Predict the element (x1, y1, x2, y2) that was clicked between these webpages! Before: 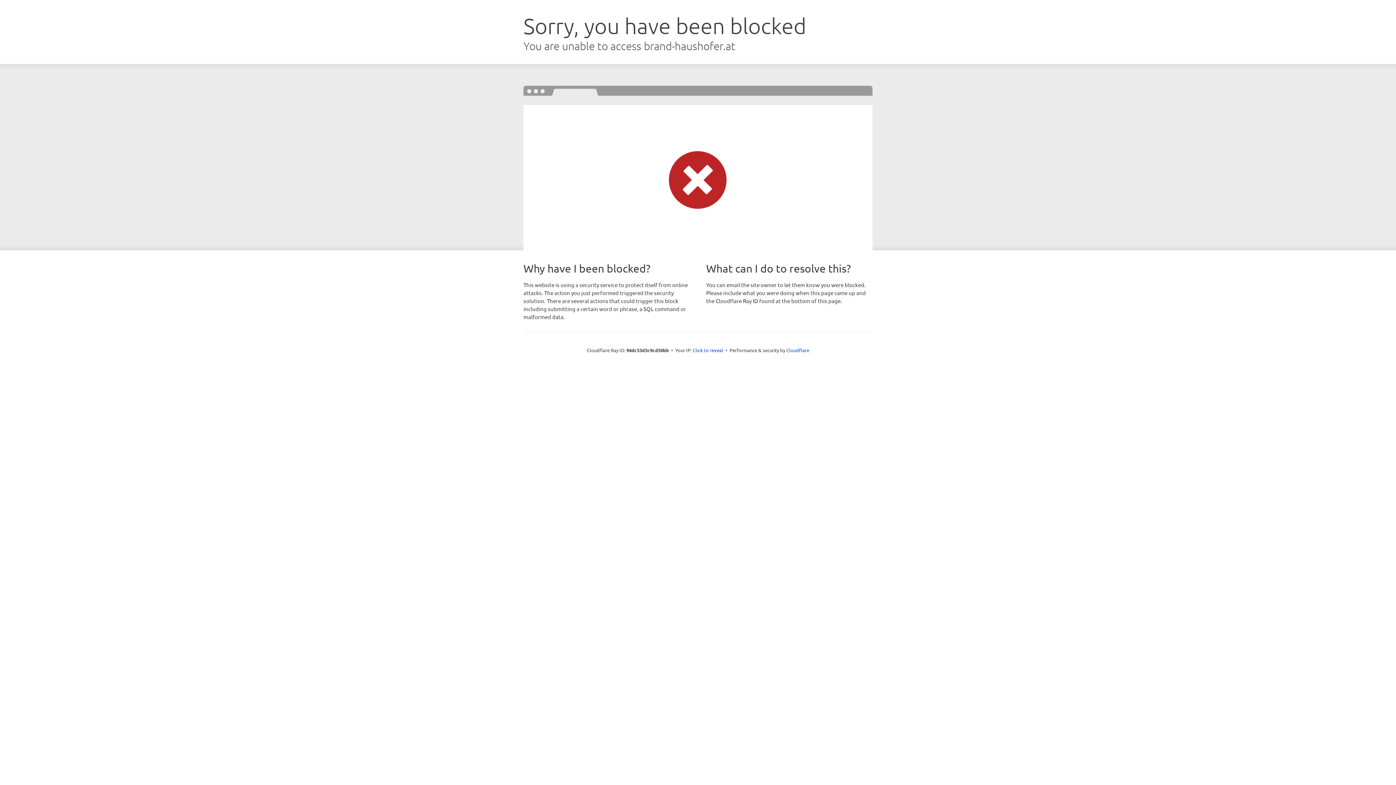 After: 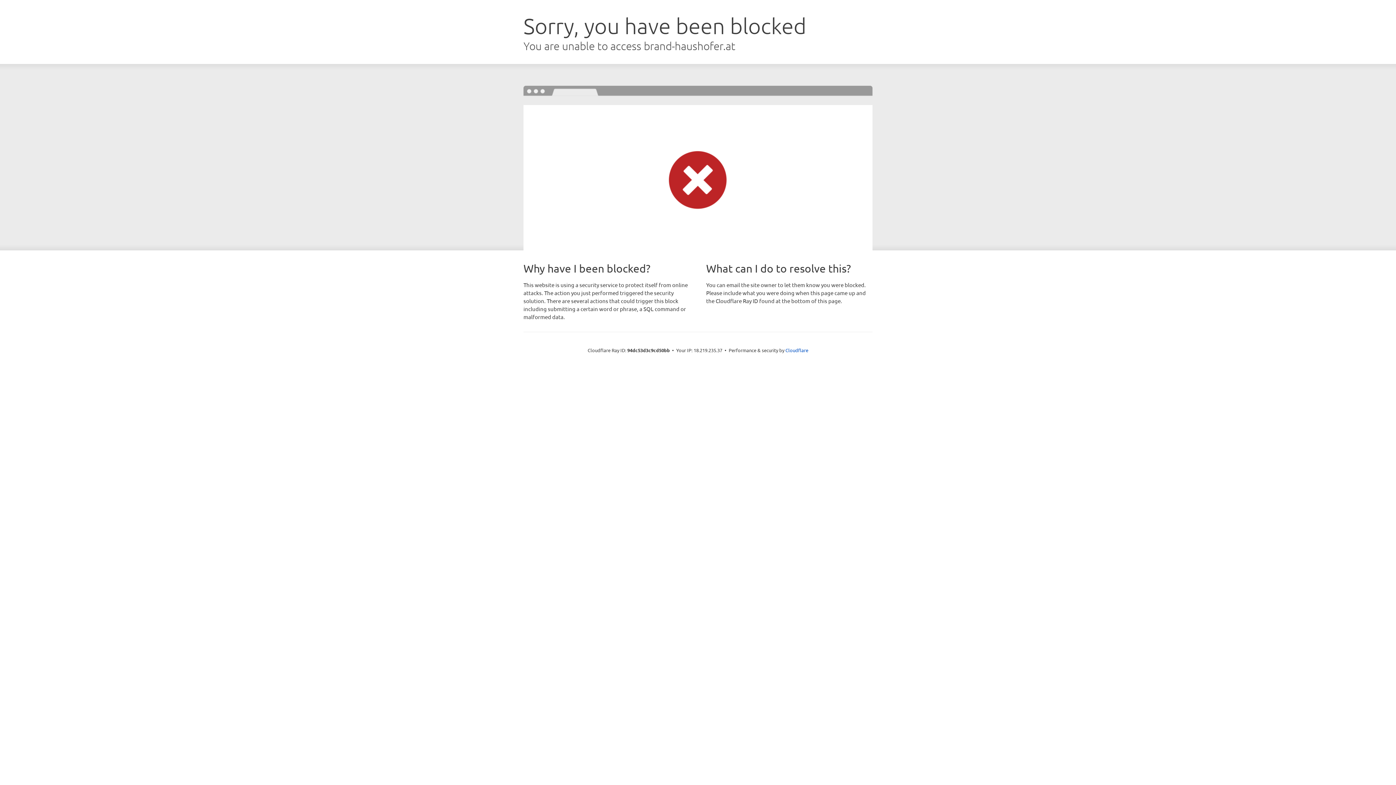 Action: bbox: (692, 346, 723, 353) label: Click to reveal